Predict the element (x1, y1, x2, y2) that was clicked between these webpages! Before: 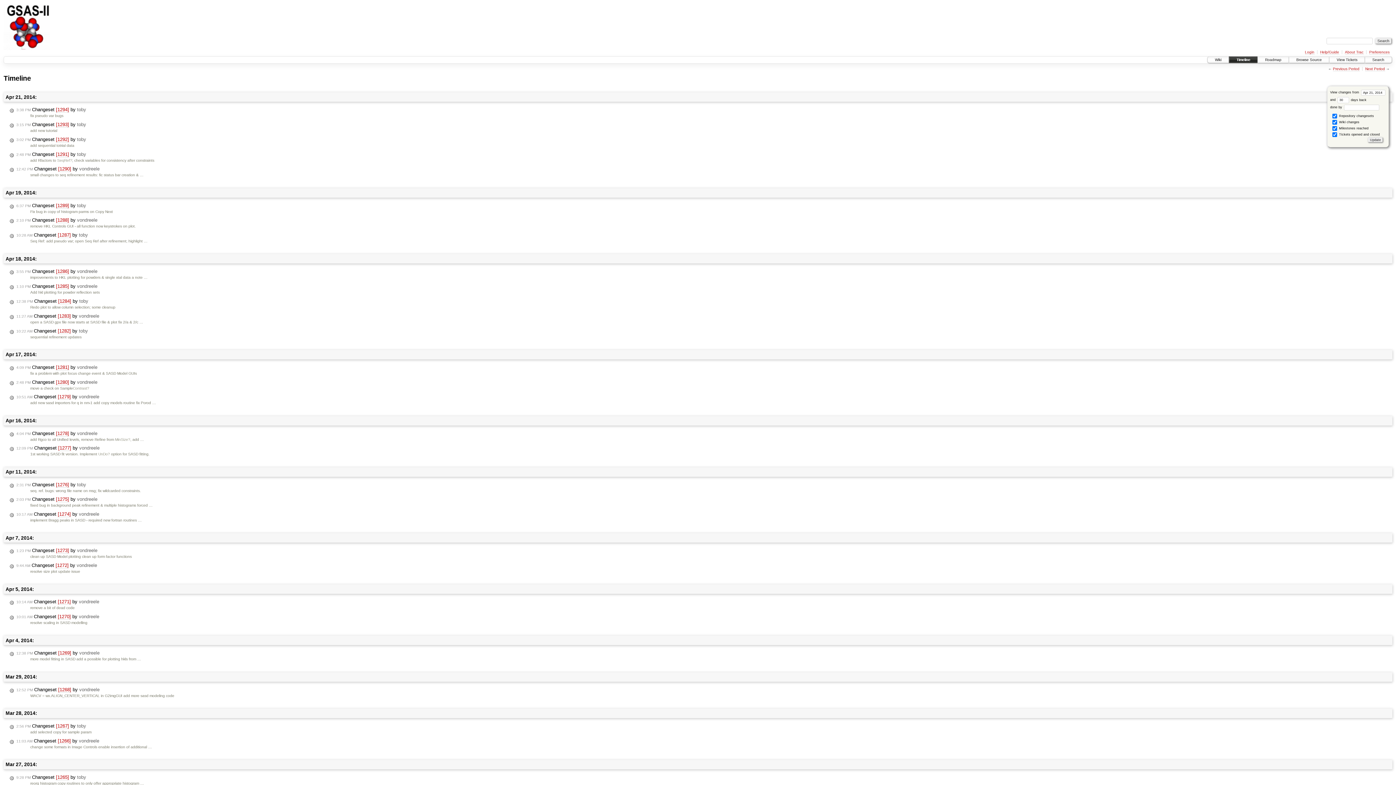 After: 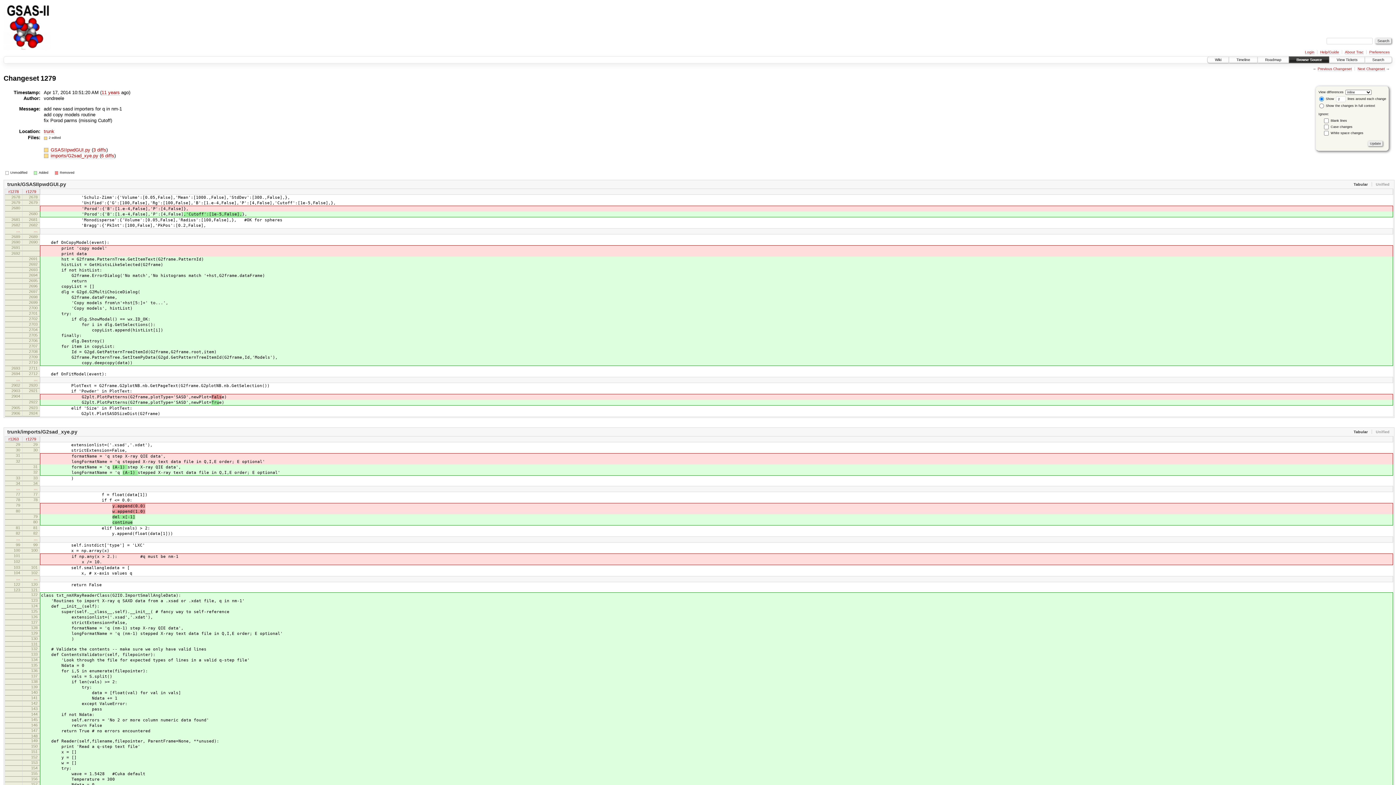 Action: bbox: (8, 394, 100, 400) label: 10:51 AM Changeset [1279] by vondreele